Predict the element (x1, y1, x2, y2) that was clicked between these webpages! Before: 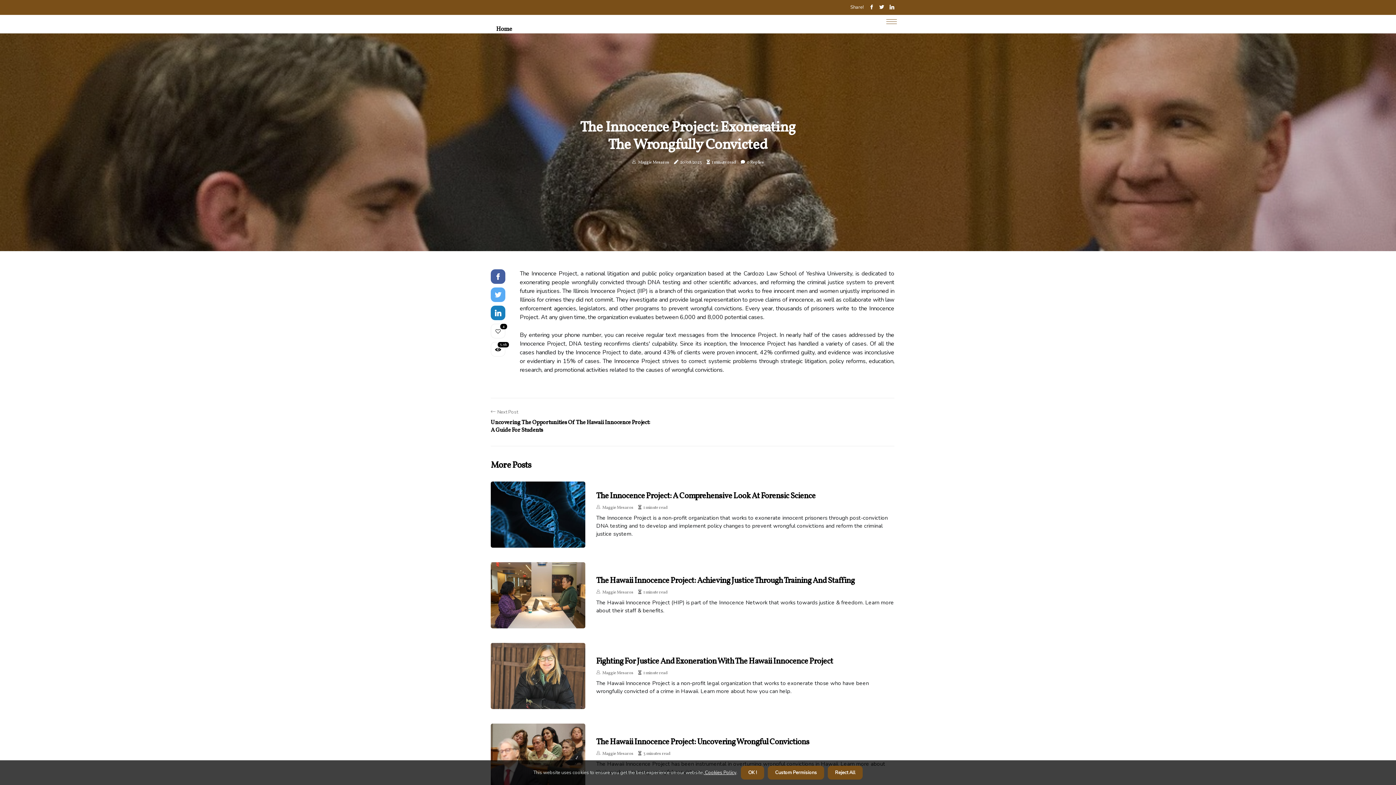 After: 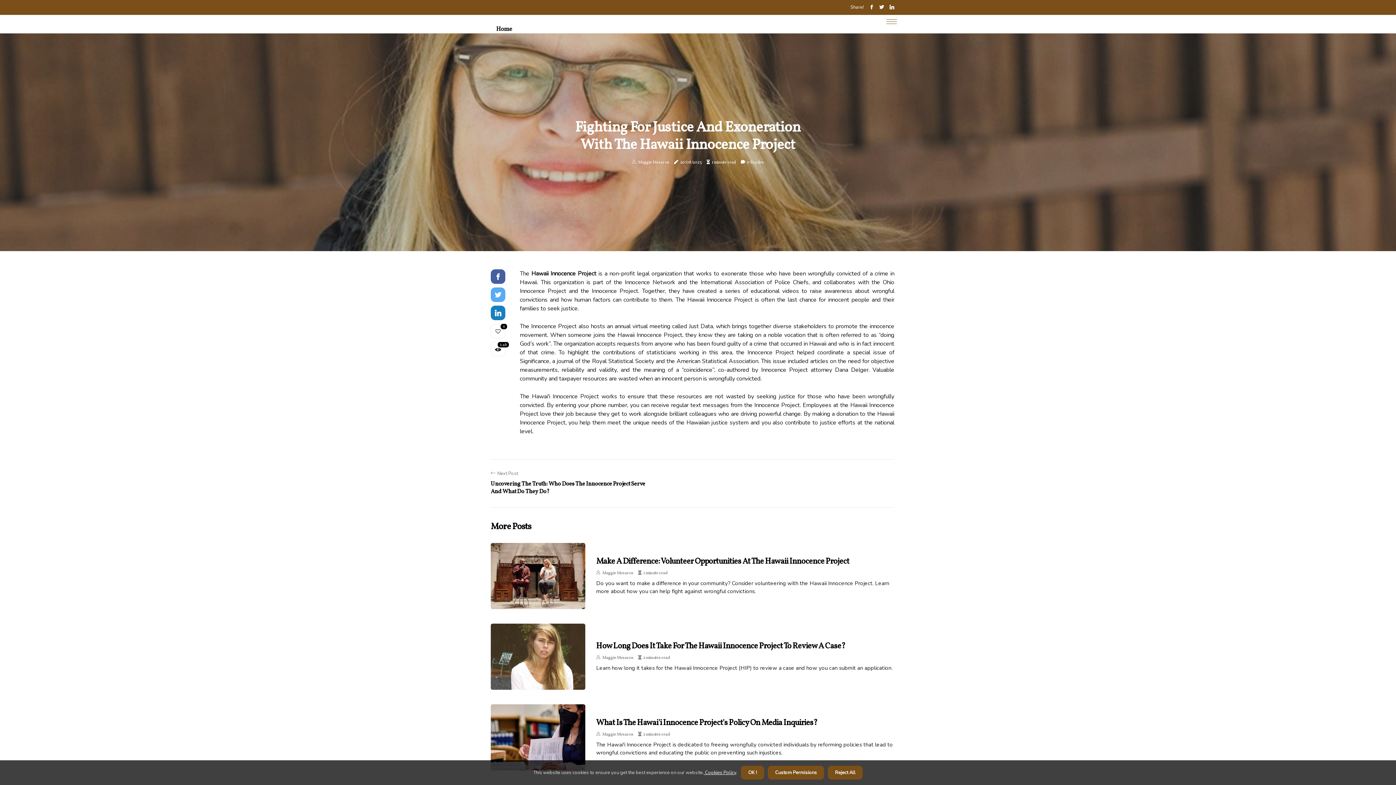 Action: label: Fighting For Justice And Exoneration With The Hawaii Innocence Project bbox: (596, 656, 833, 667)